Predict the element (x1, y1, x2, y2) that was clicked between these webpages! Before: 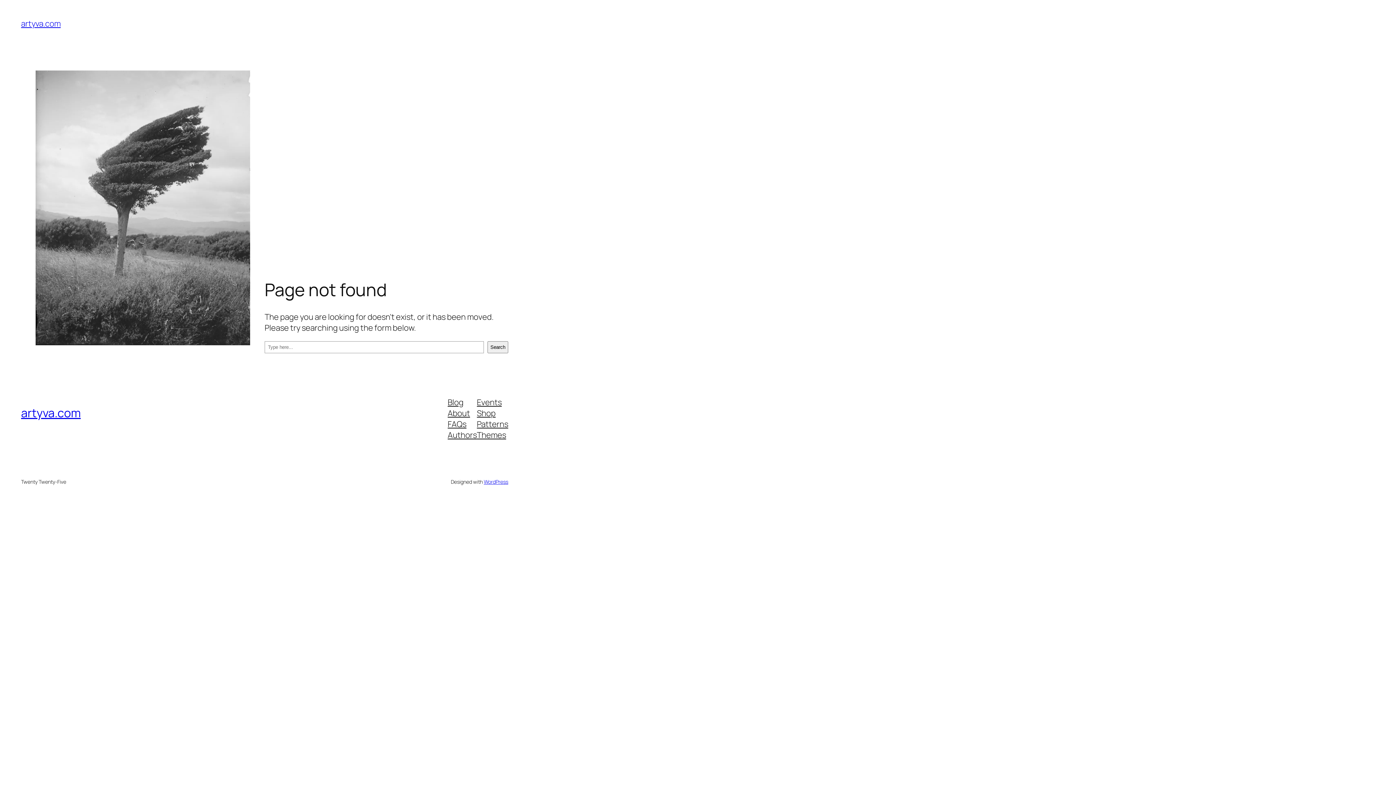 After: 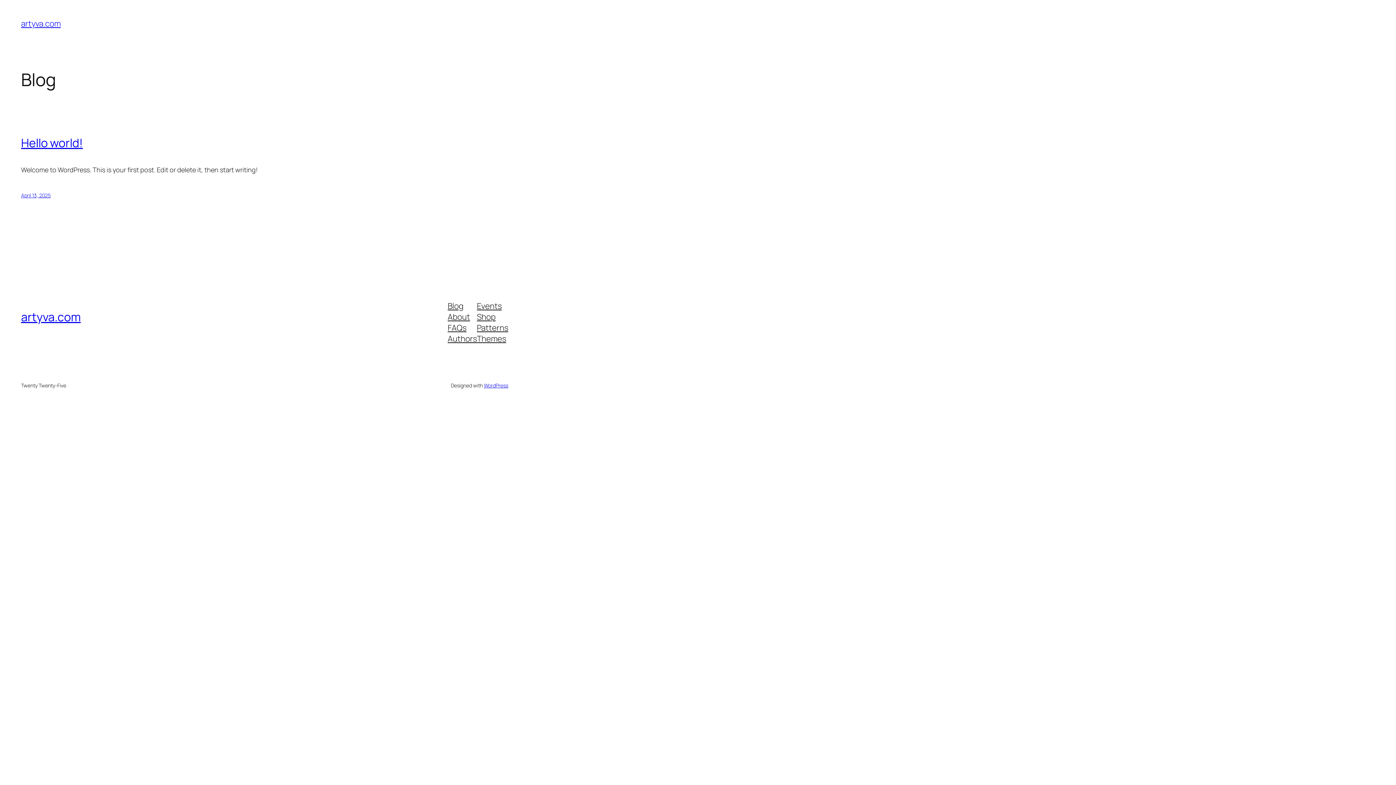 Action: label: artyva.com bbox: (21, 18, 60, 29)